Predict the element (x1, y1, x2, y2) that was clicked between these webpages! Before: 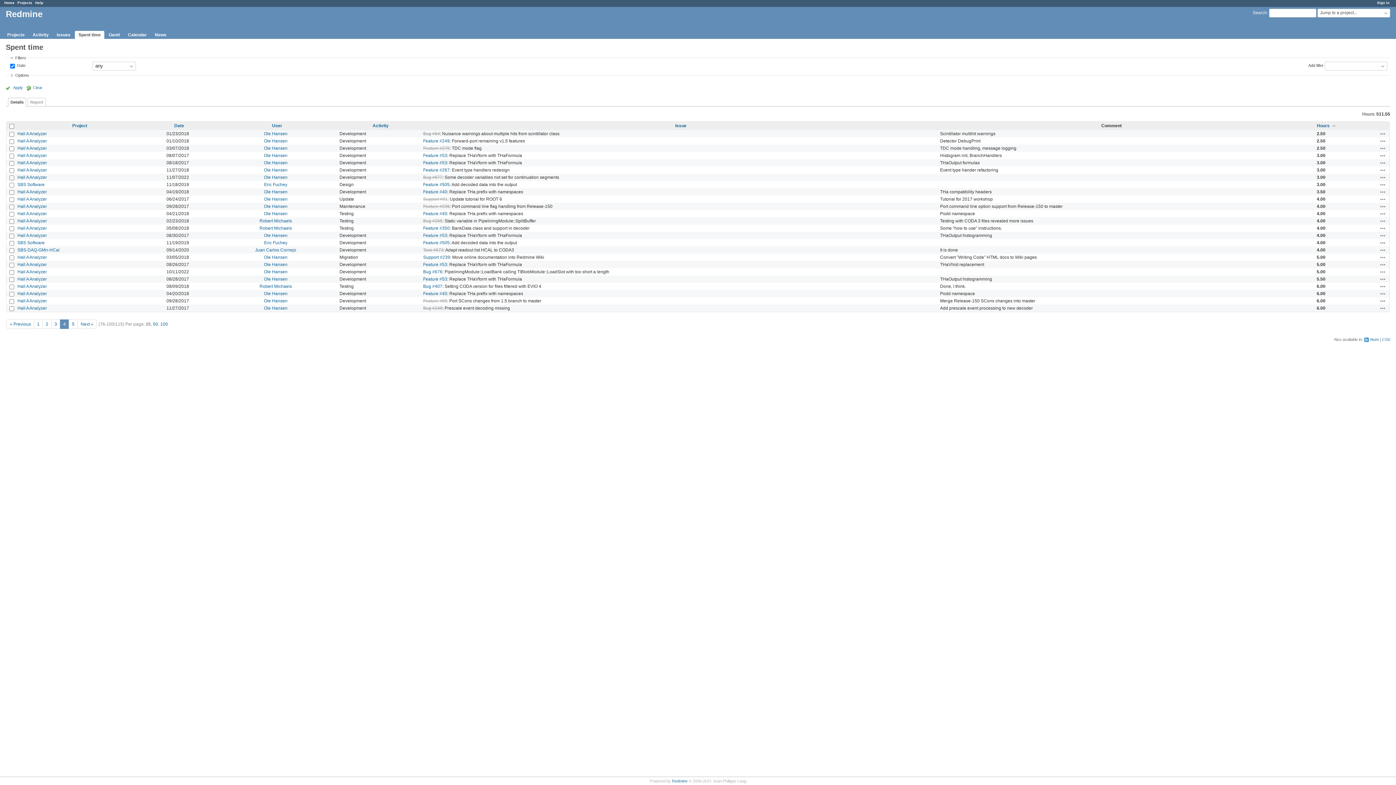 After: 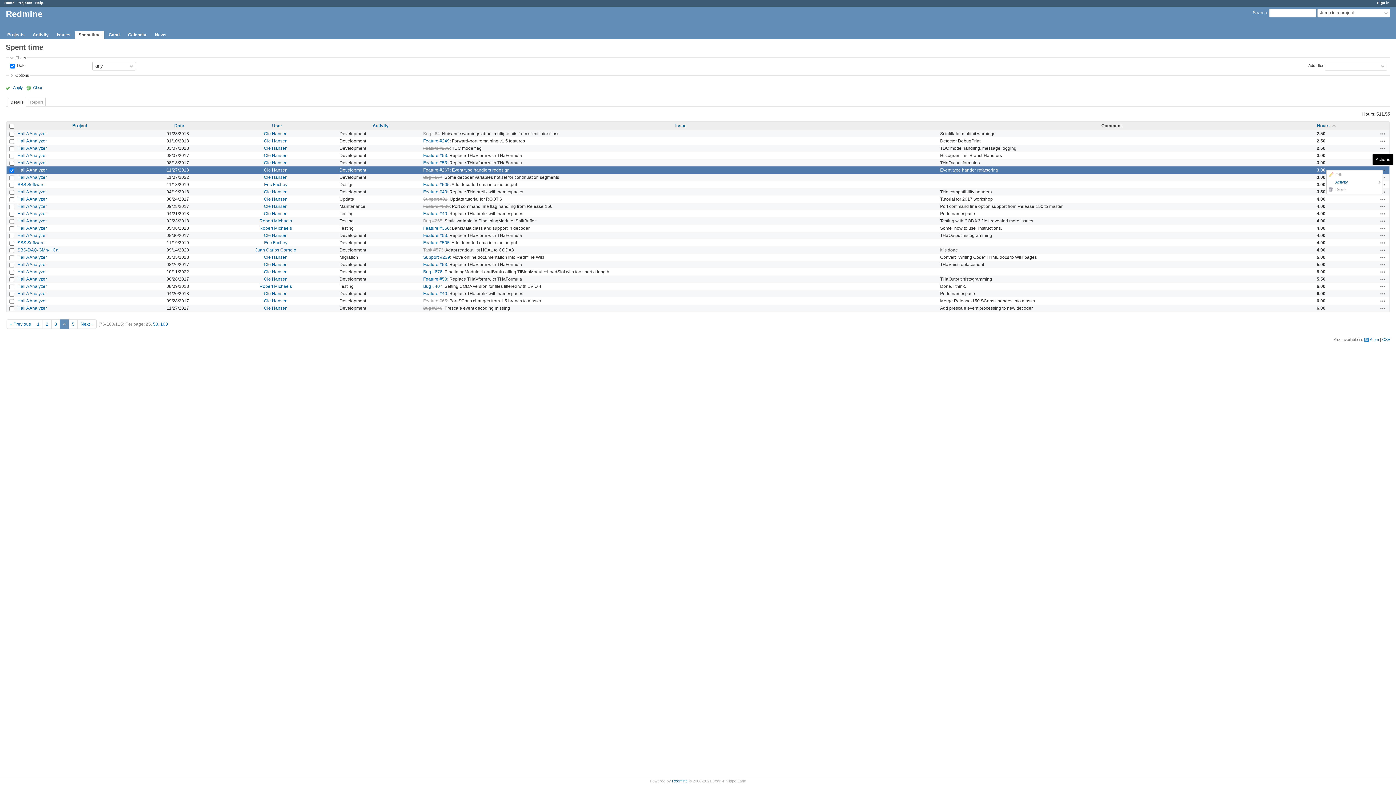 Action: label: Actions bbox: (1380, 167, 1386, 173)